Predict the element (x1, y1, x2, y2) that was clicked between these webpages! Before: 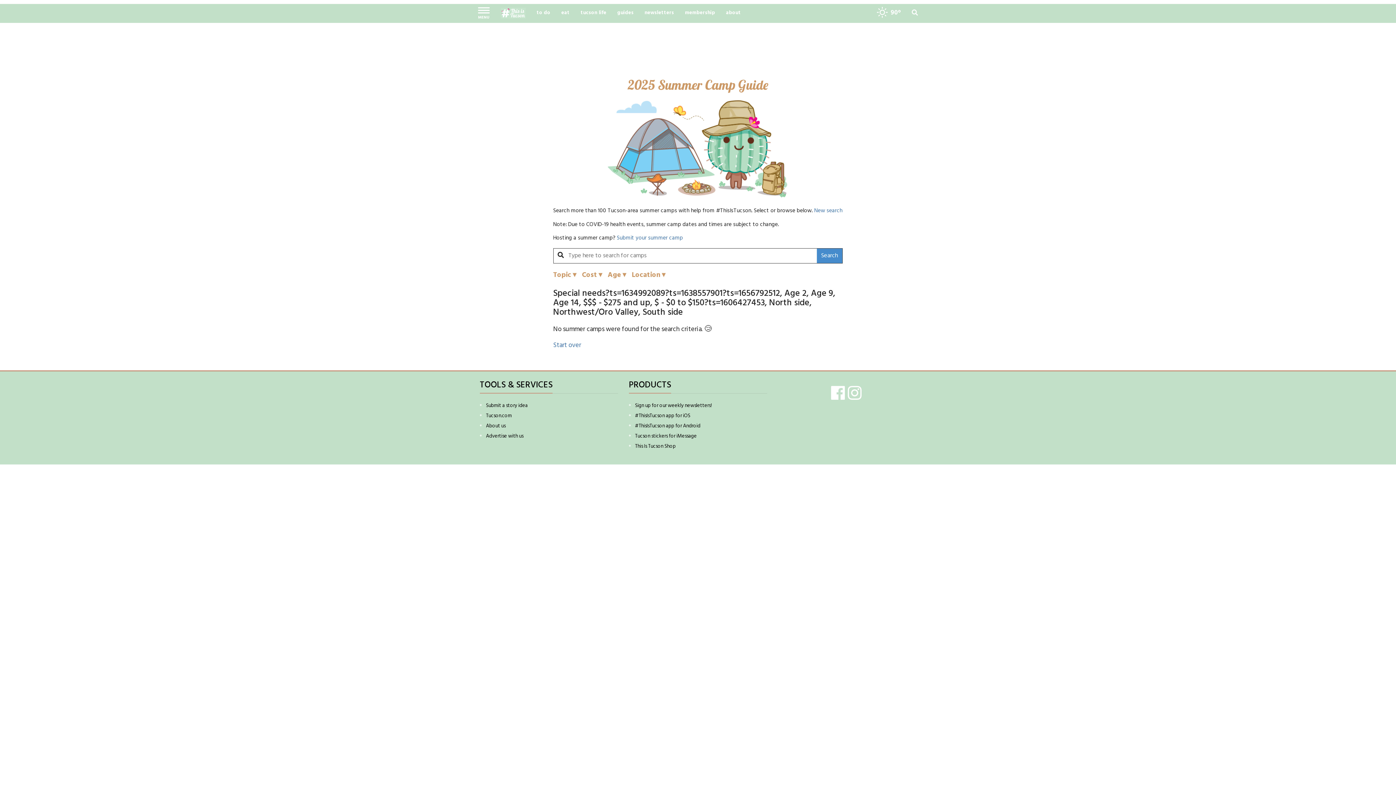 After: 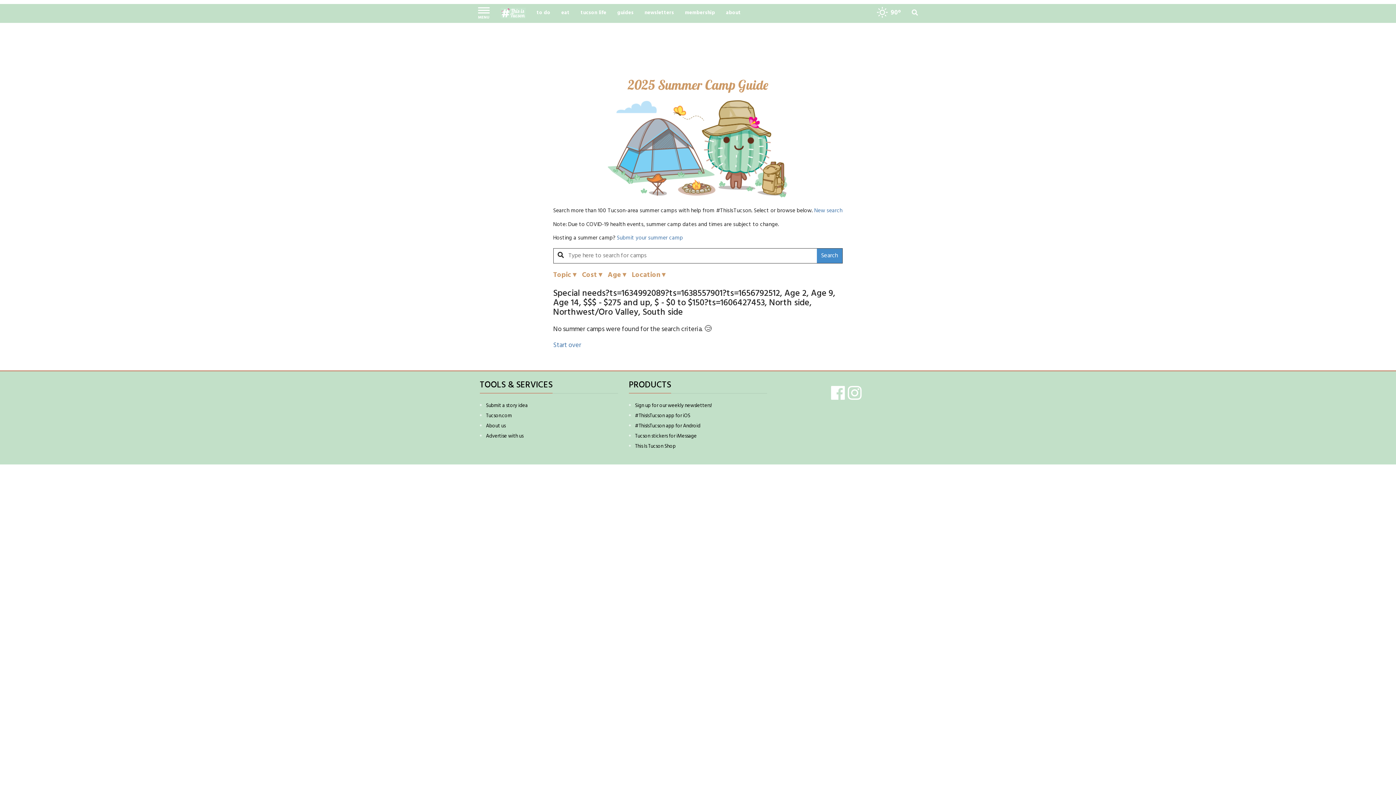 Action: label: Submit a story idea bbox: (486, 401, 527, 410)